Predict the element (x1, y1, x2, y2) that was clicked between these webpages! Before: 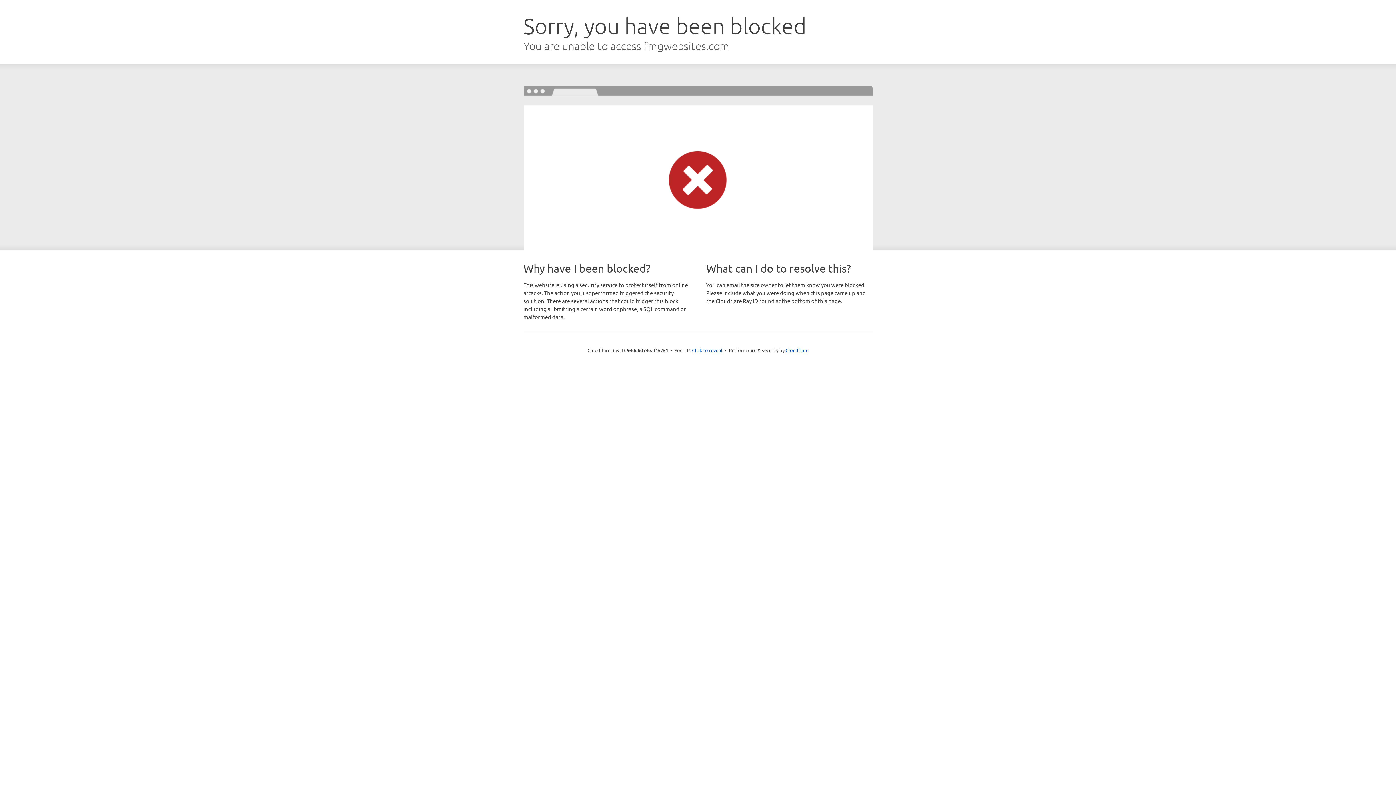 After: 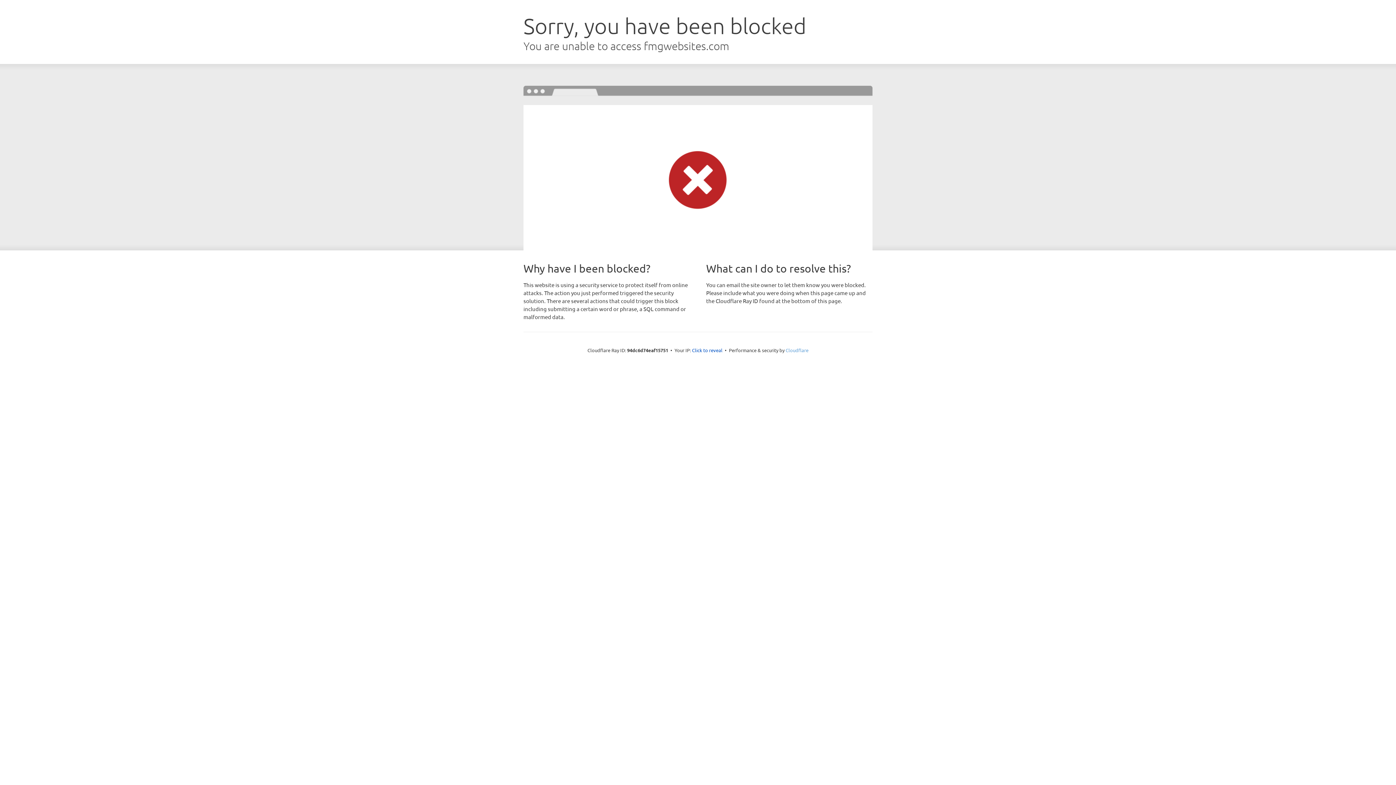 Action: bbox: (785, 347, 808, 353) label: Cloudflare